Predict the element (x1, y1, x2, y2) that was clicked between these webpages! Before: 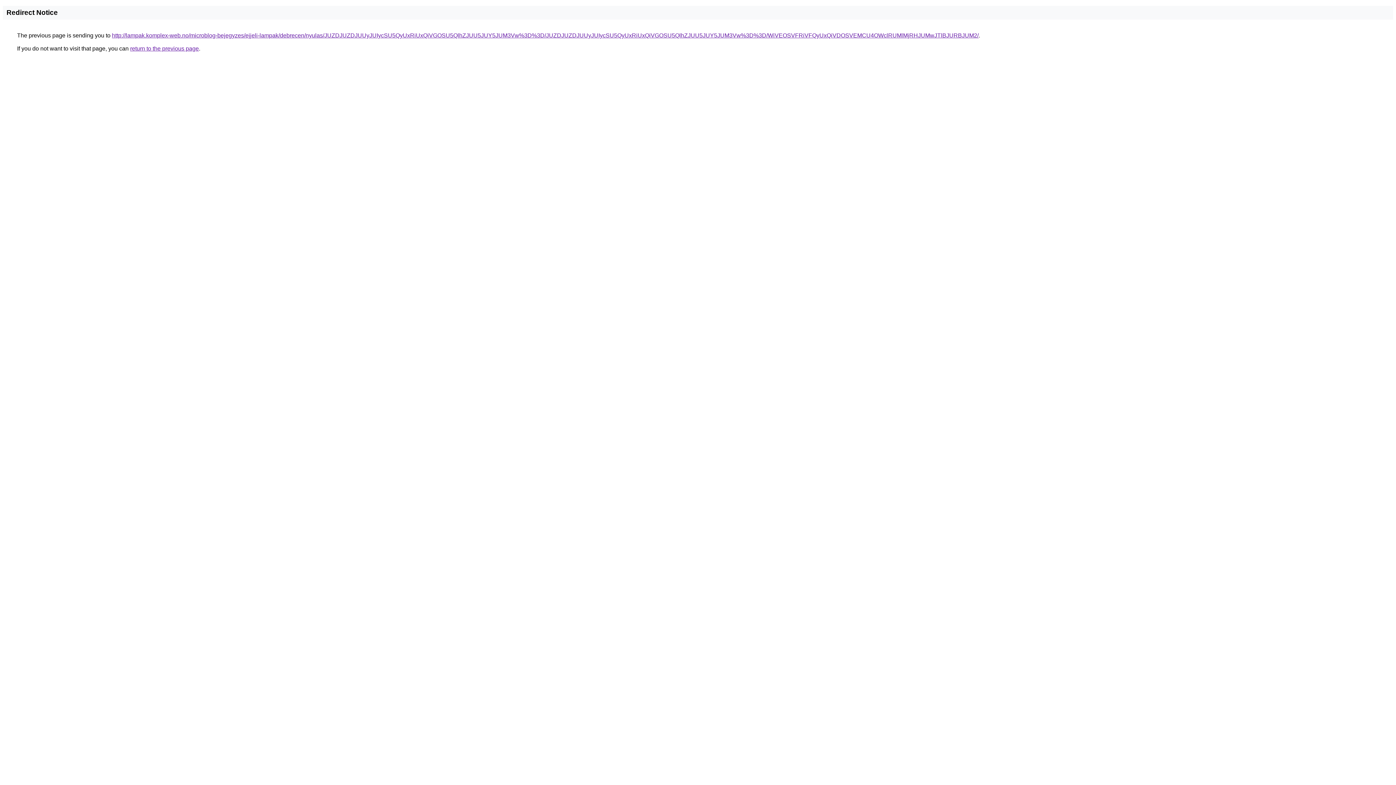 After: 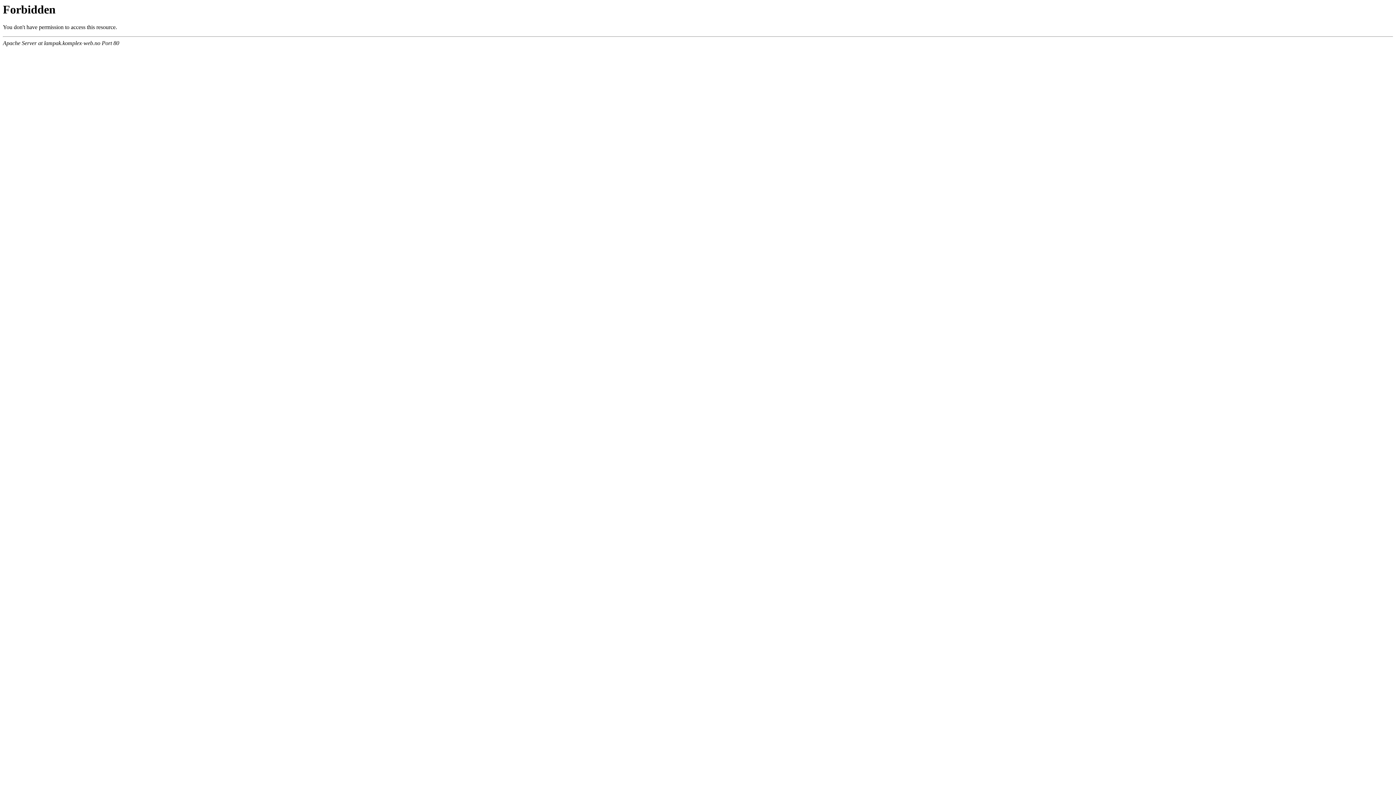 Action: bbox: (112, 32, 978, 38) label: http://lampak.komplex-web.no/microblog-bejegyzes/ejjeli-lampak/debrecen/nyulas/JUZDJUZDJUUyJUIycSU5QyUxRiUxQiVGOSU5QlhZJUU5JUY5JUM3Vw%3D%3D/JUZDJUZDJUUyJUIycSU5QyUxRiUxQiVGOSU5QlhZJUU5JUY5JUM3Vw%3D%3D/WiVEOSVFRiVFQyUxQiVDOSVEMCU4OWclRUMlMjRHJUMwJTlBJURBJUM2/